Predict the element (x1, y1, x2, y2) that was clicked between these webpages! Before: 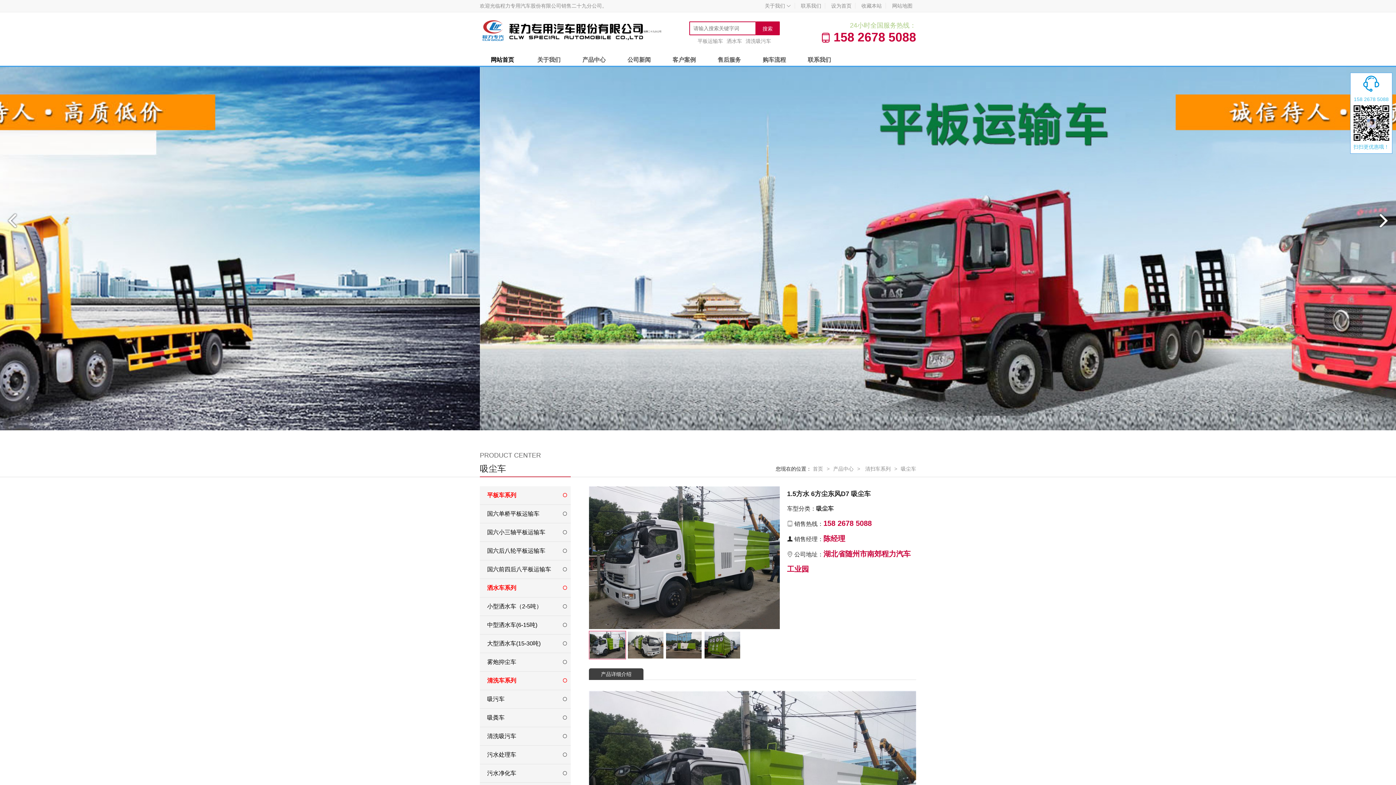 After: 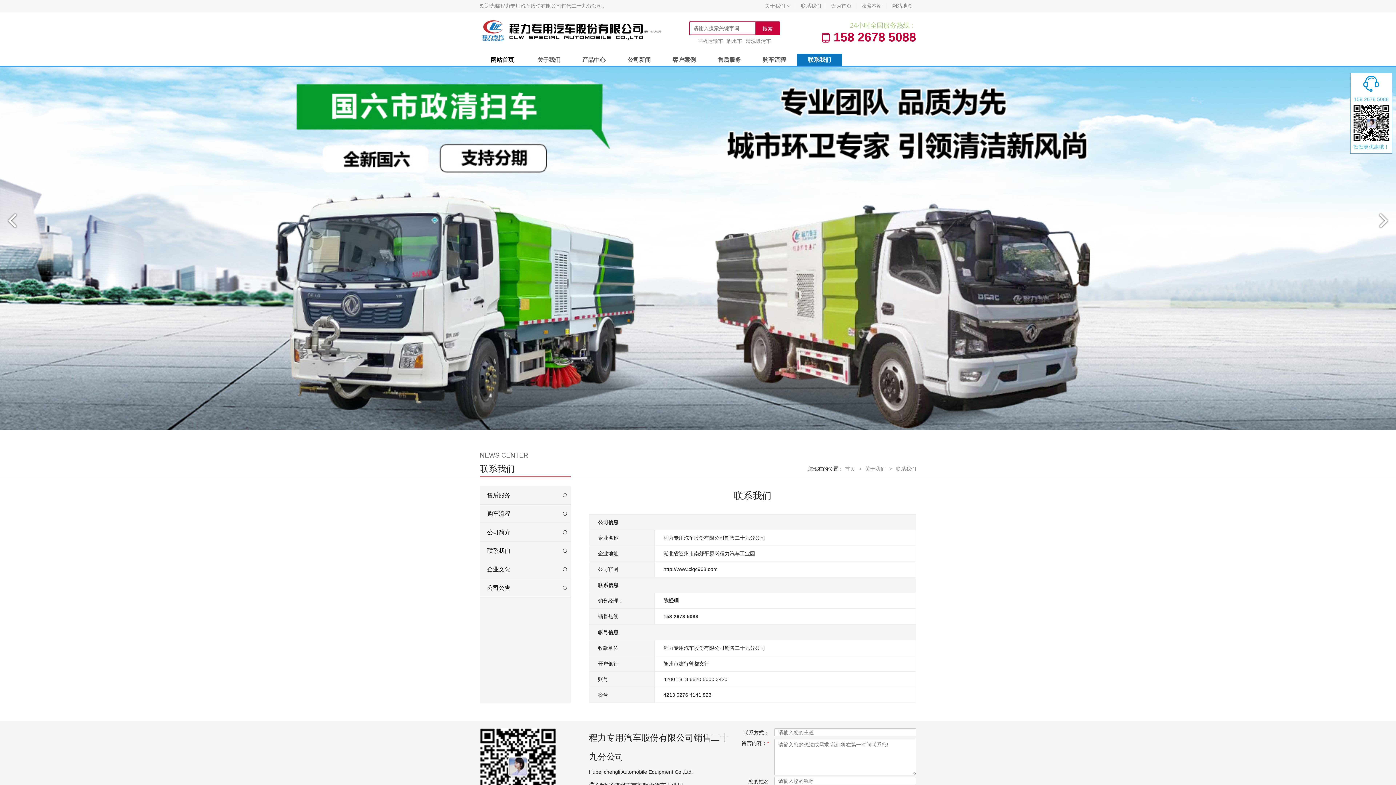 Action: label: 联系我们 bbox: (797, 2, 825, 8)